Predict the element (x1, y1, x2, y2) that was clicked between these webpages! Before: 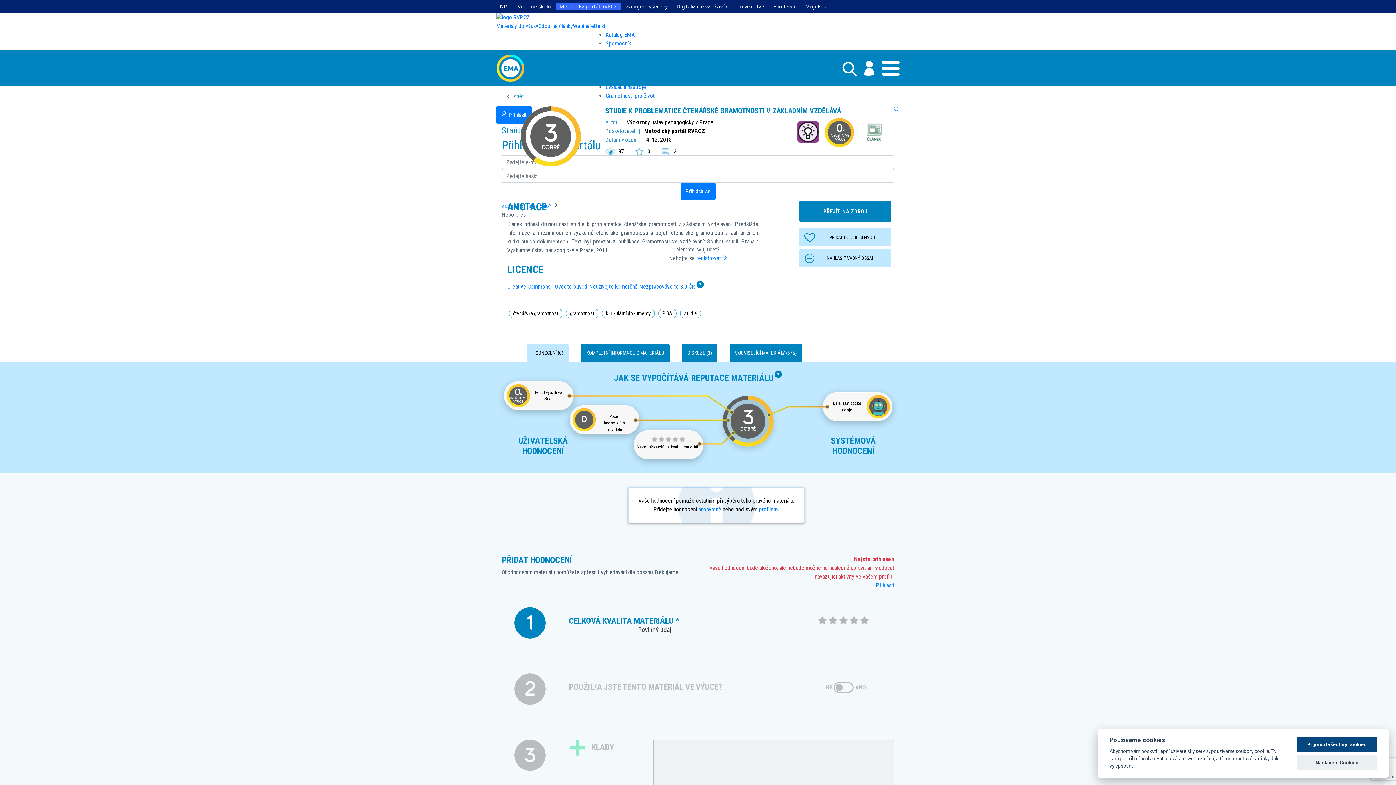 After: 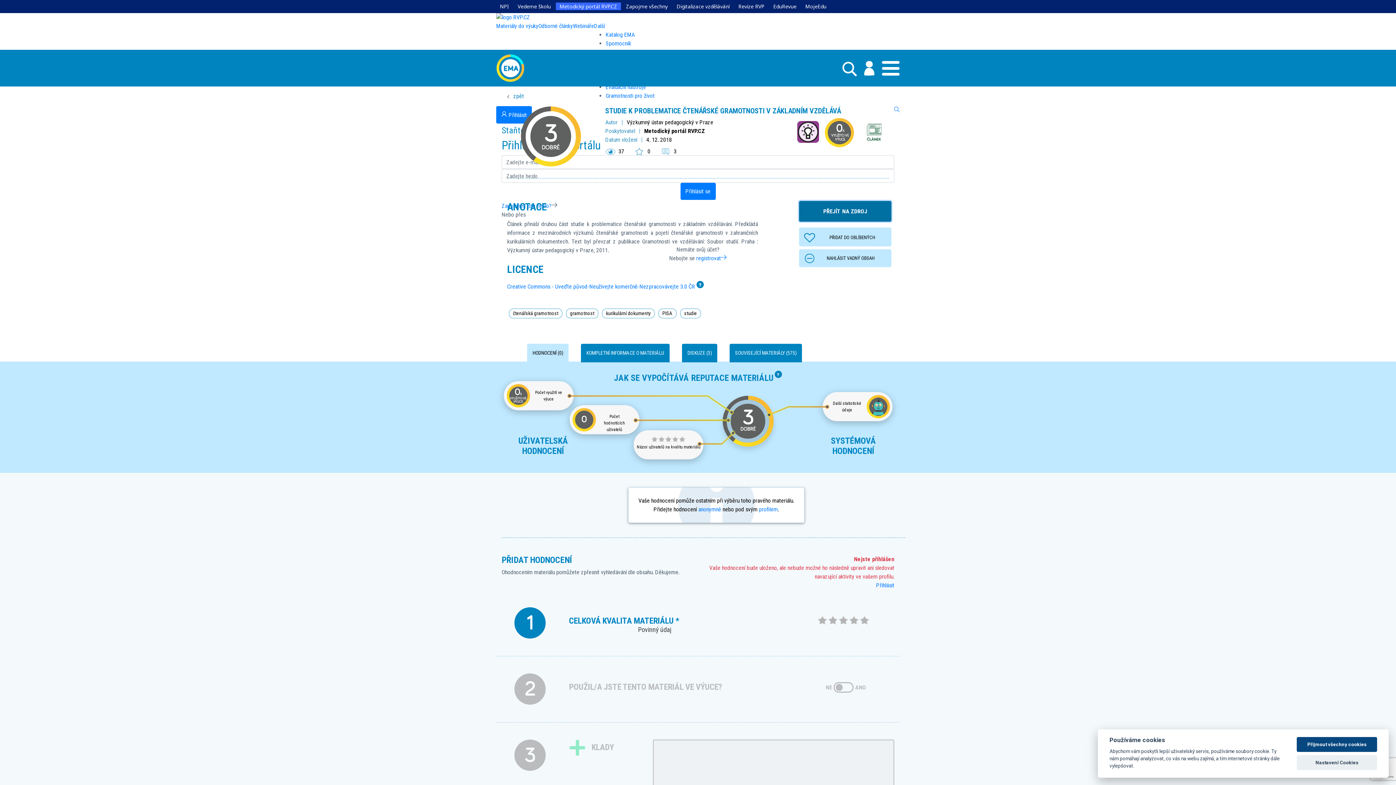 Action: label: PŘEJÍT NA ZDROJ bbox: (799, 201, 891, 221)